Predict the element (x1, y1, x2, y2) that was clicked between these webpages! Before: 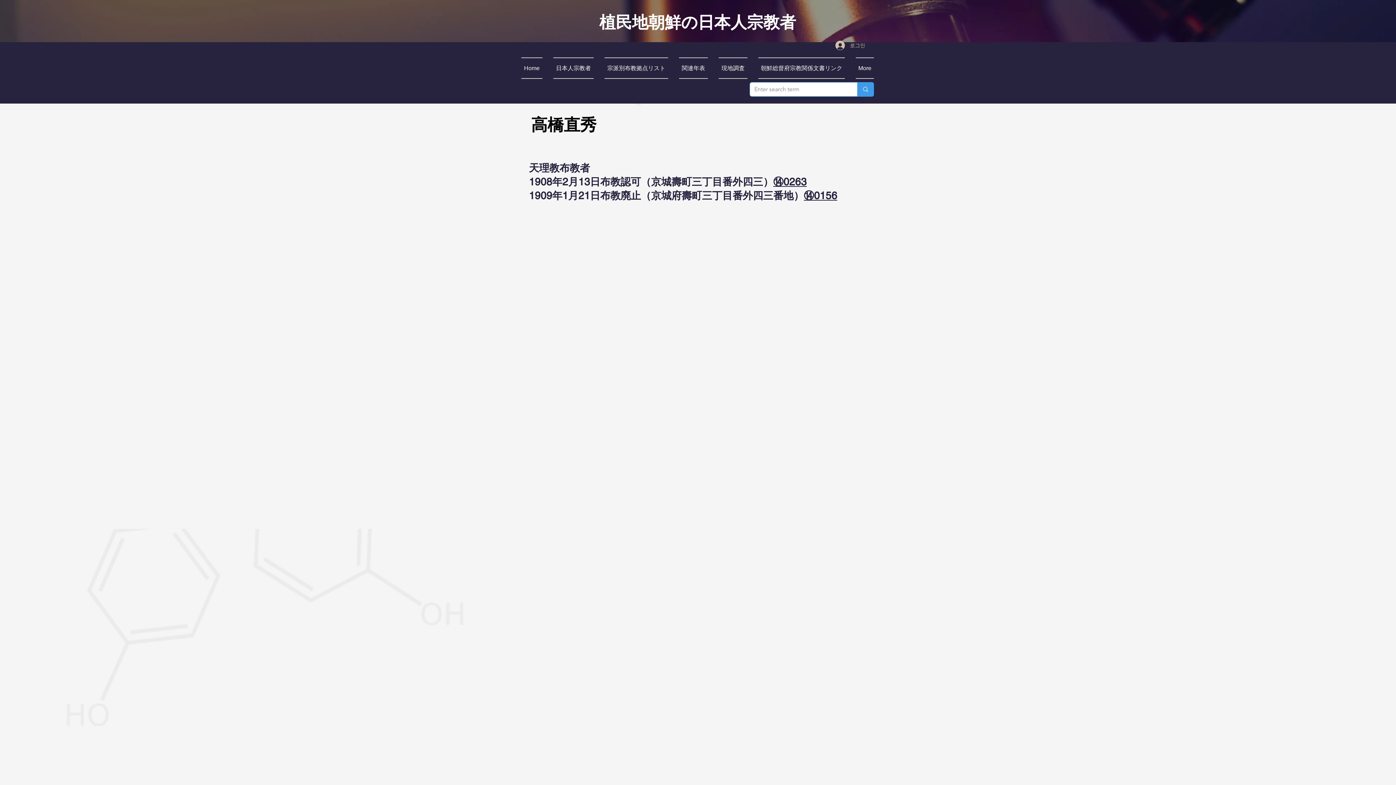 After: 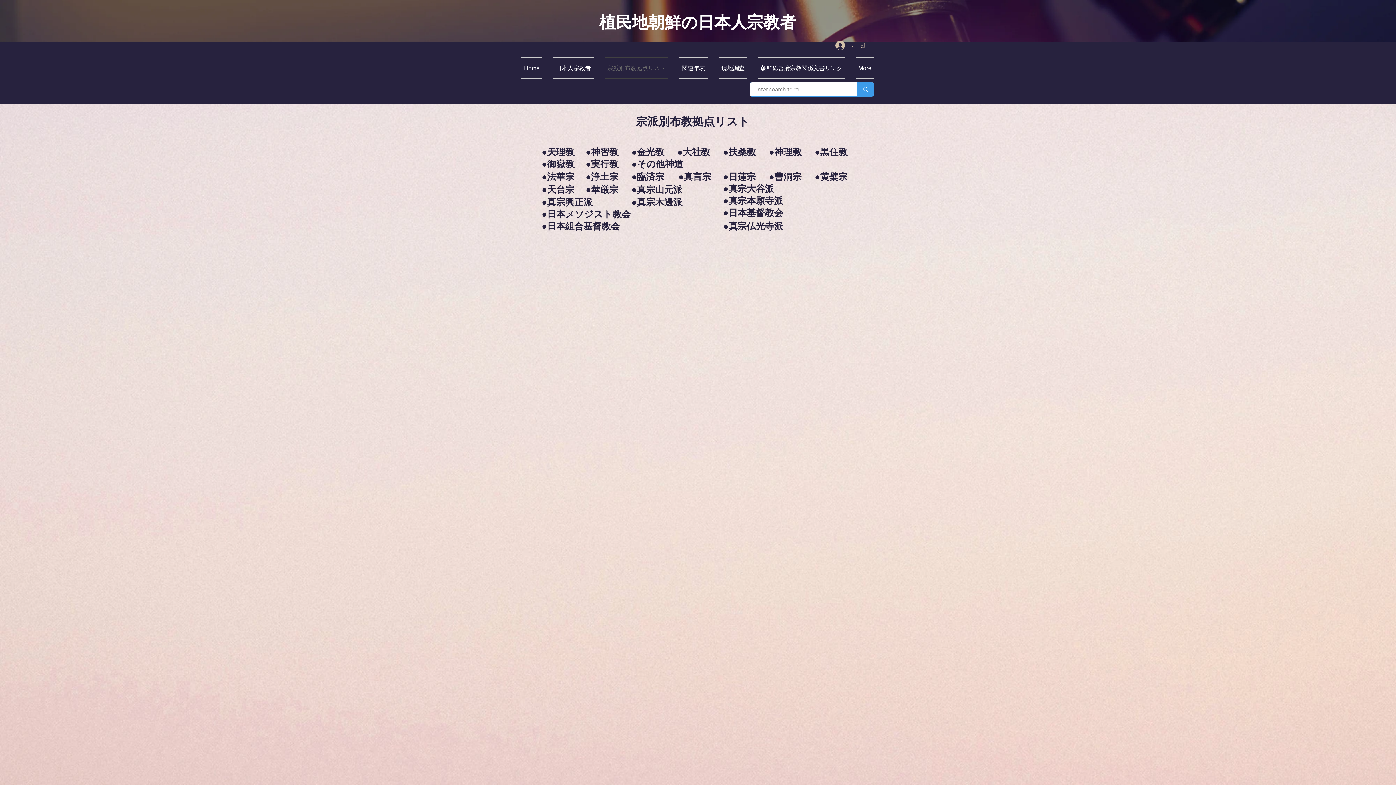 Action: bbox: (599, 57, 673, 78) label: 宗派別布教拠点リスト